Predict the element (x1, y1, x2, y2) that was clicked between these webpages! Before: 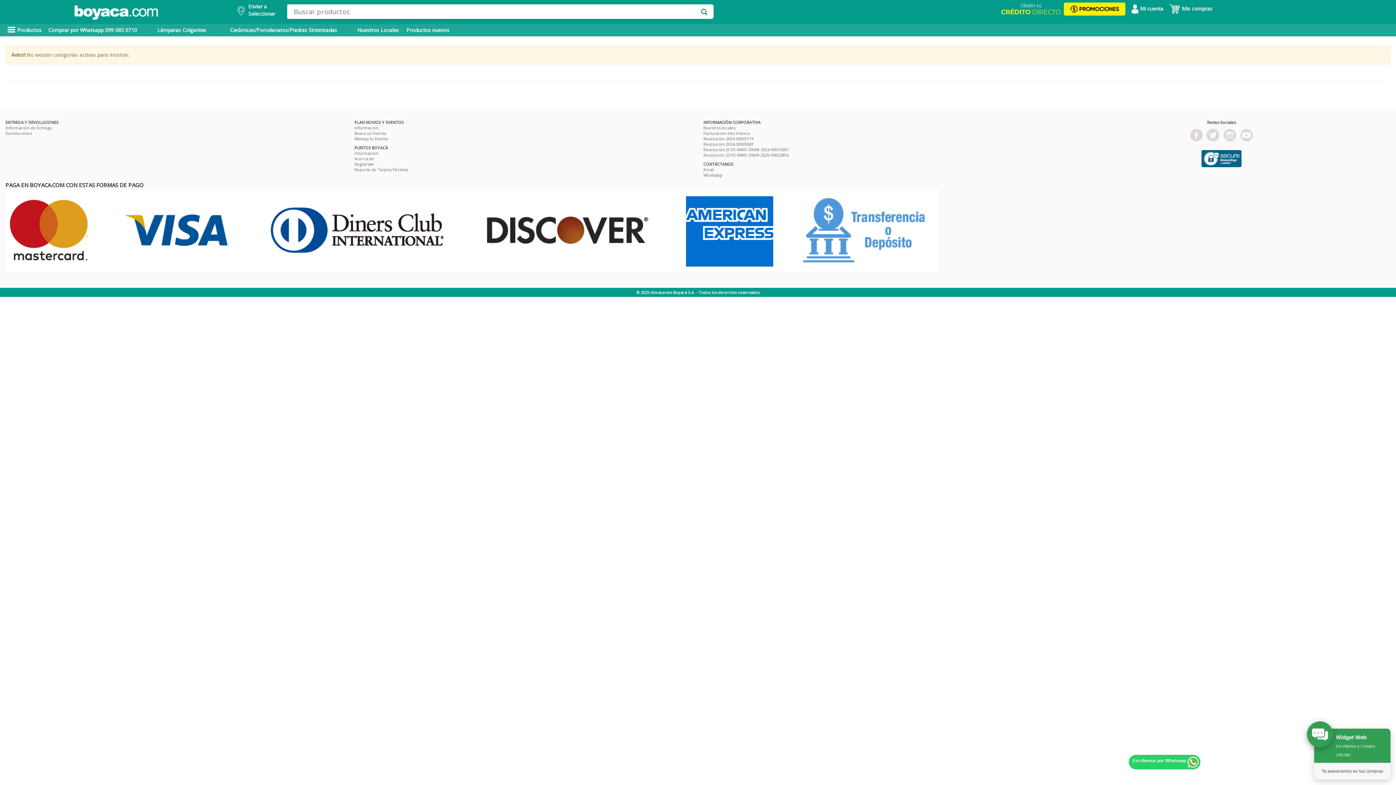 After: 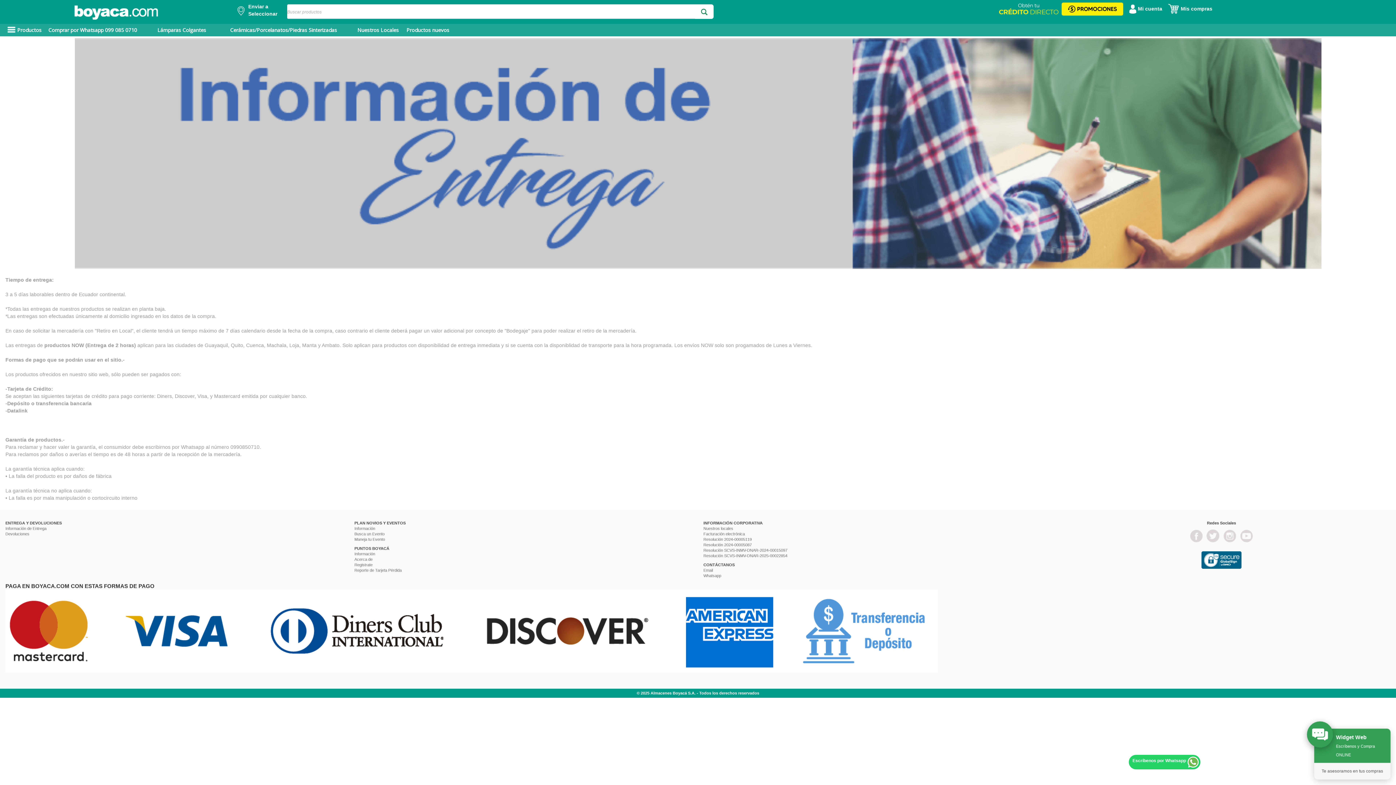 Action: bbox: (5, 125, 51, 130) label: Información de Entrega